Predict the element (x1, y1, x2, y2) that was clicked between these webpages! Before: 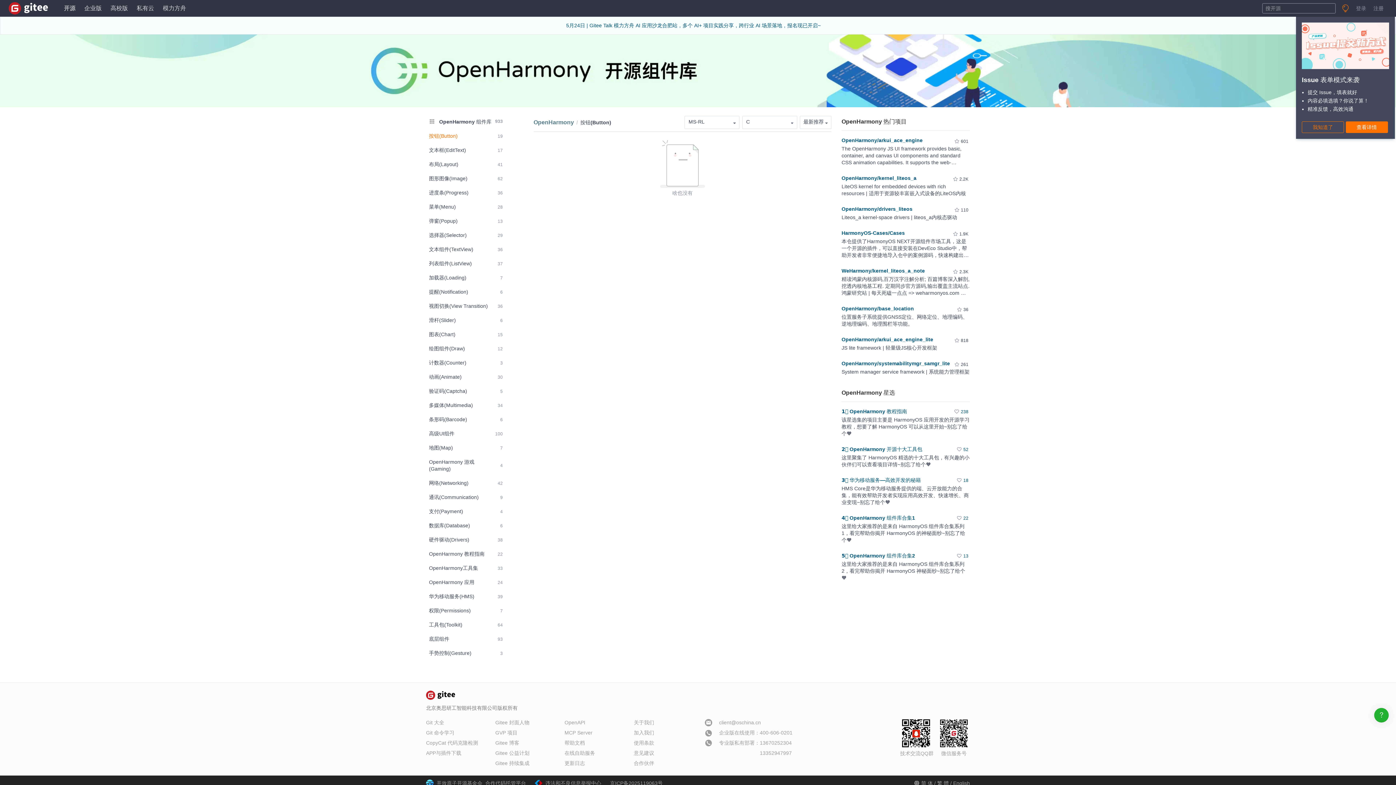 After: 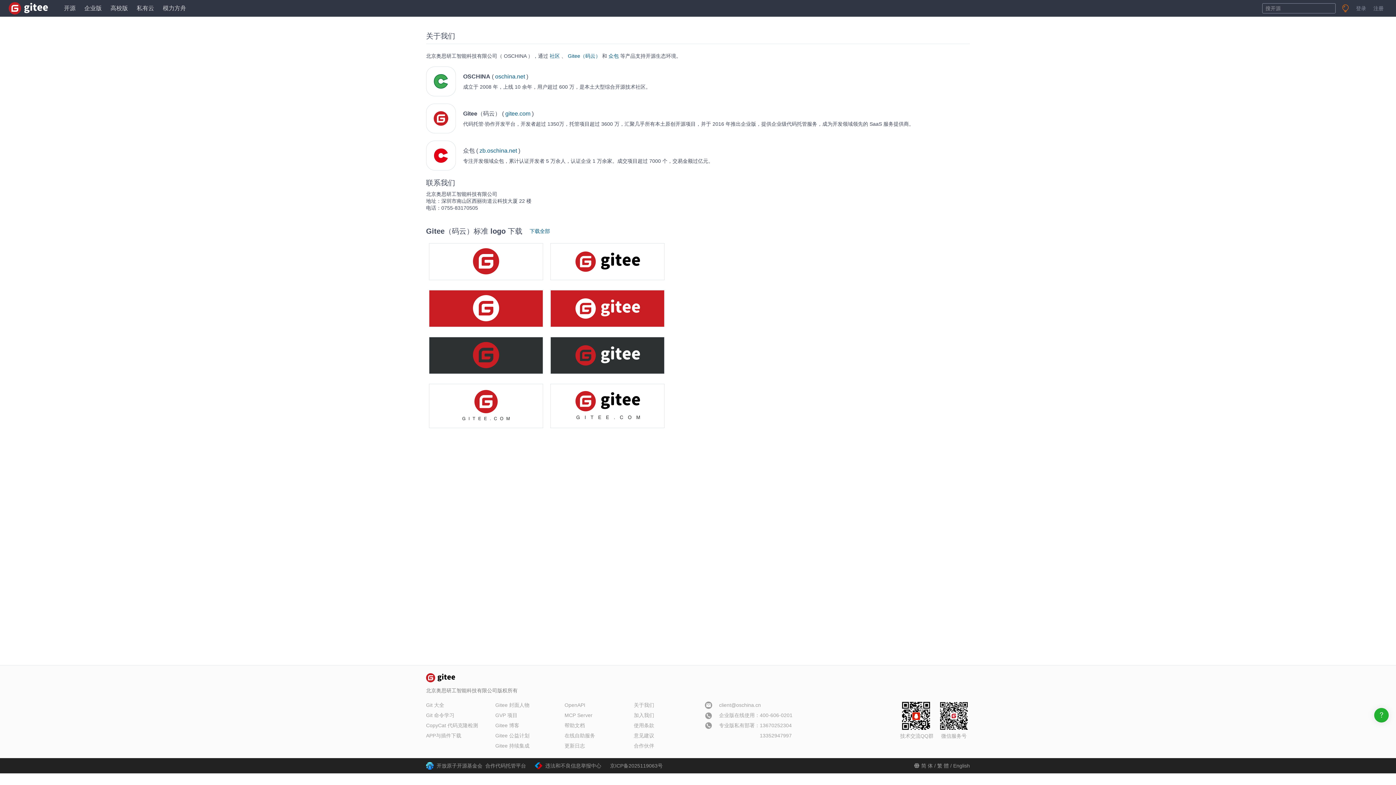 Action: label: 关于我们 bbox: (634, 720, 654, 725)